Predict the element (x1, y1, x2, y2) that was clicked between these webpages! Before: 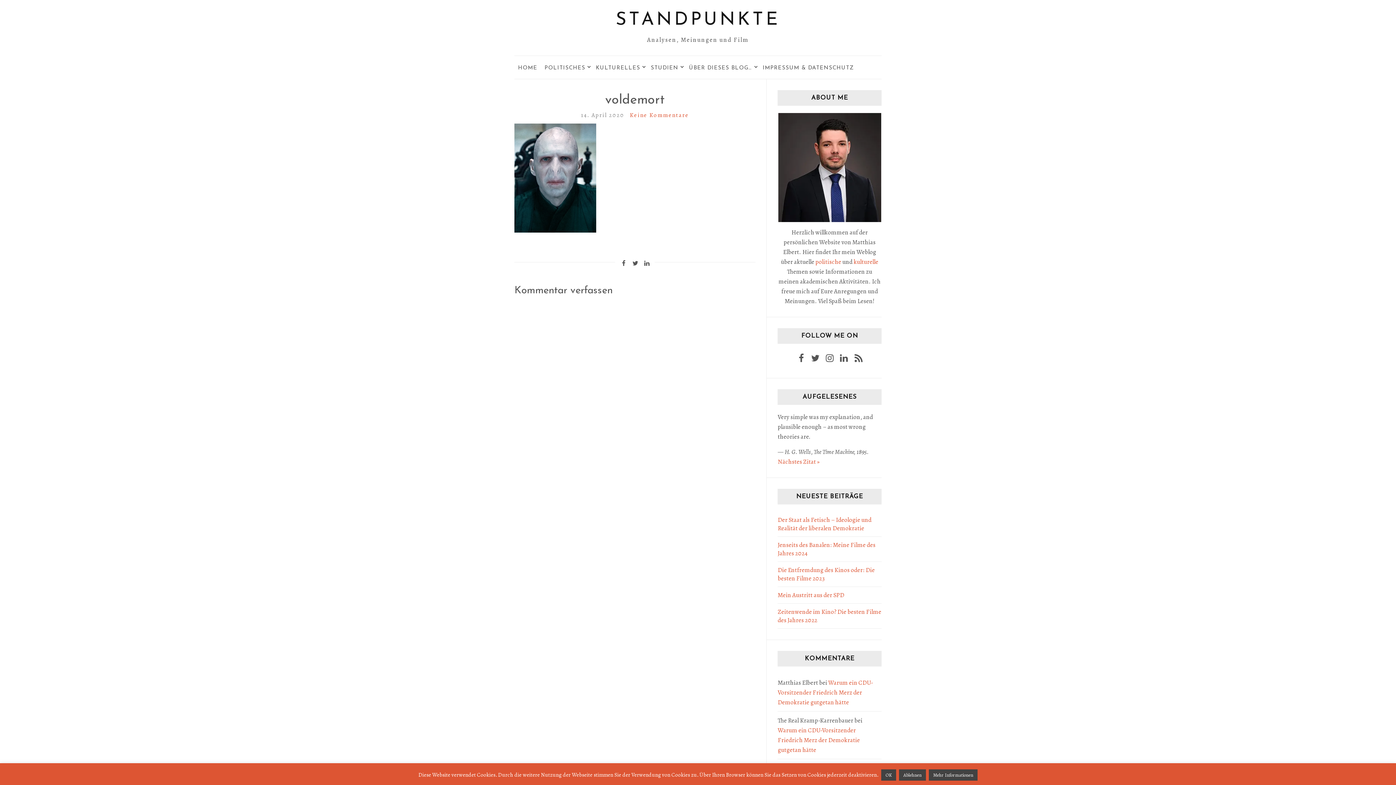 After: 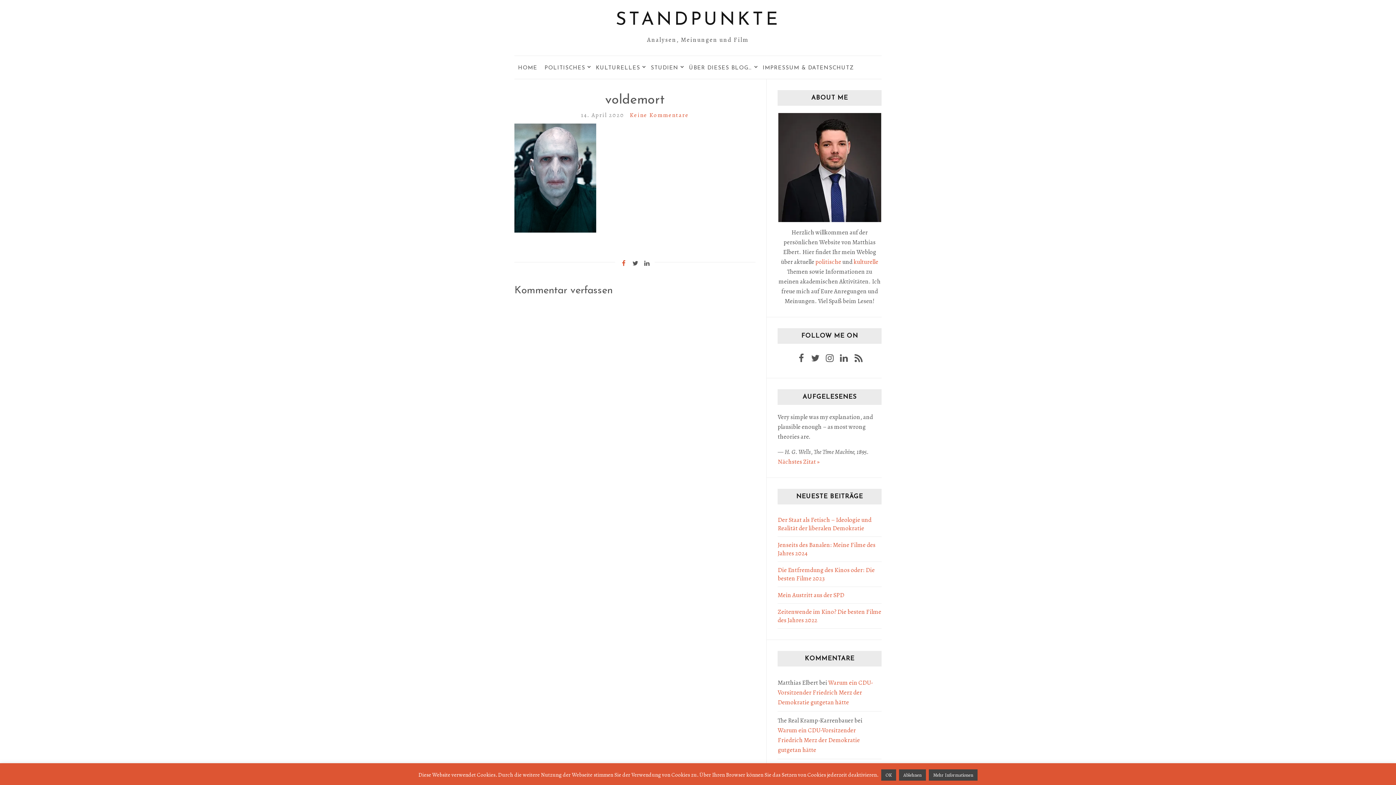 Action: bbox: (618, 256, 628, 271)